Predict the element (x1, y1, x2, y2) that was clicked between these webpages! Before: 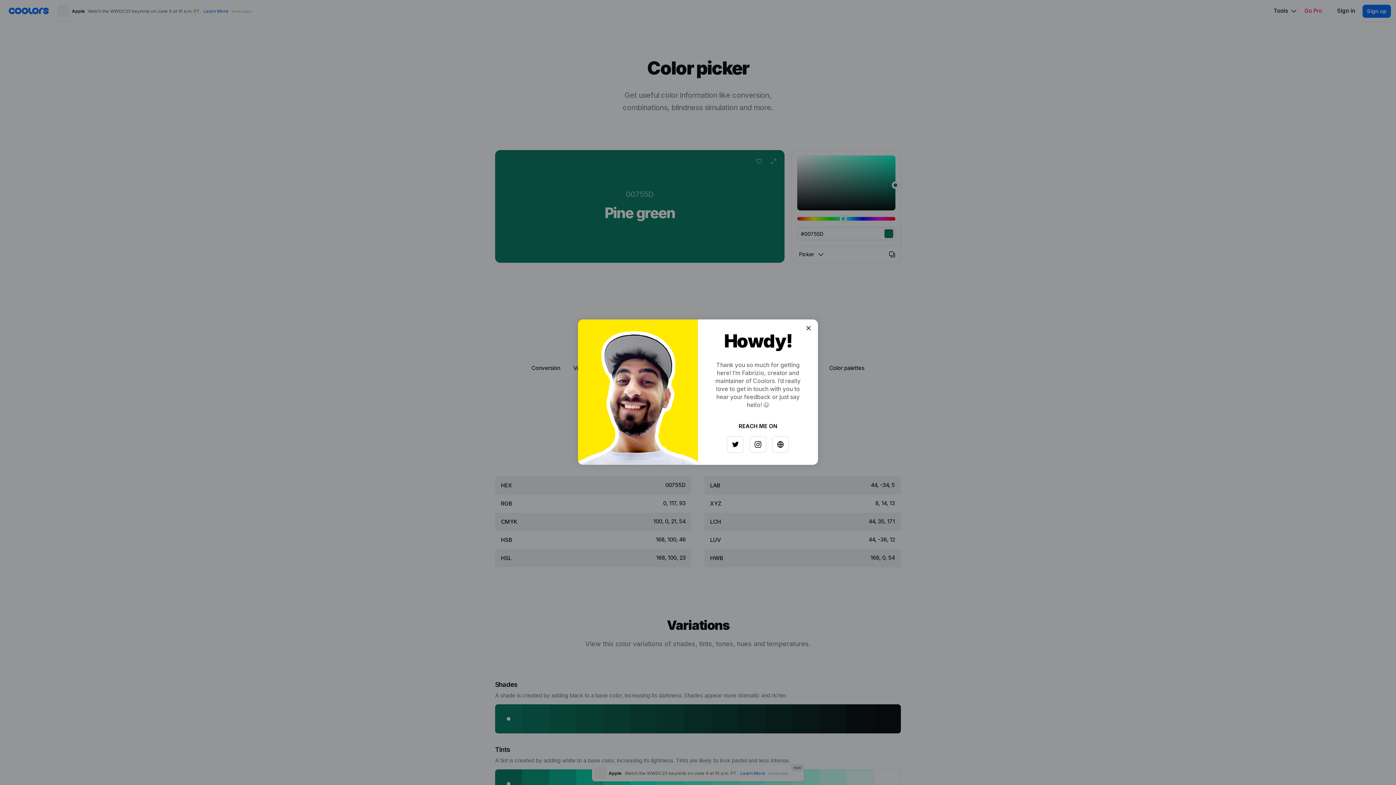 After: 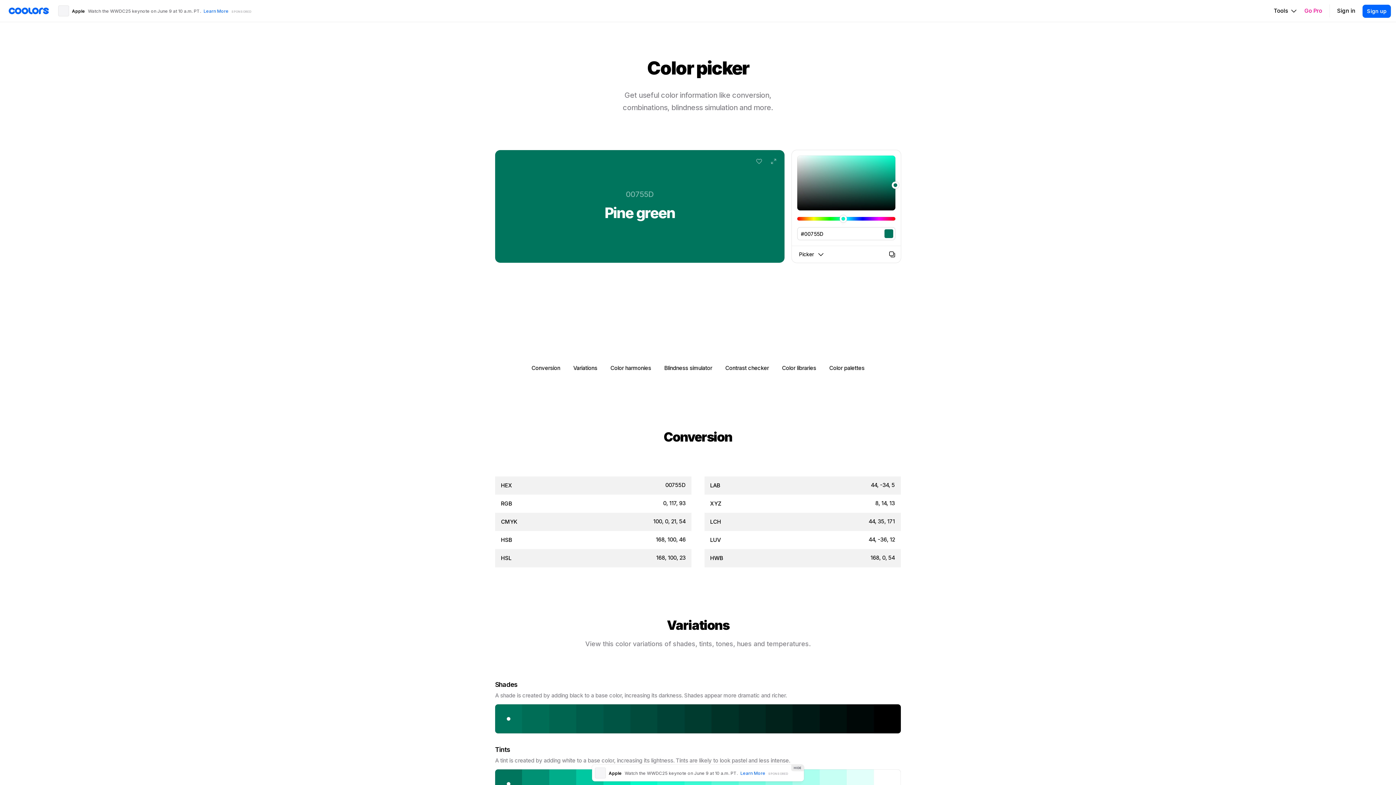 Action: bbox: (797, 326, 808, 337)